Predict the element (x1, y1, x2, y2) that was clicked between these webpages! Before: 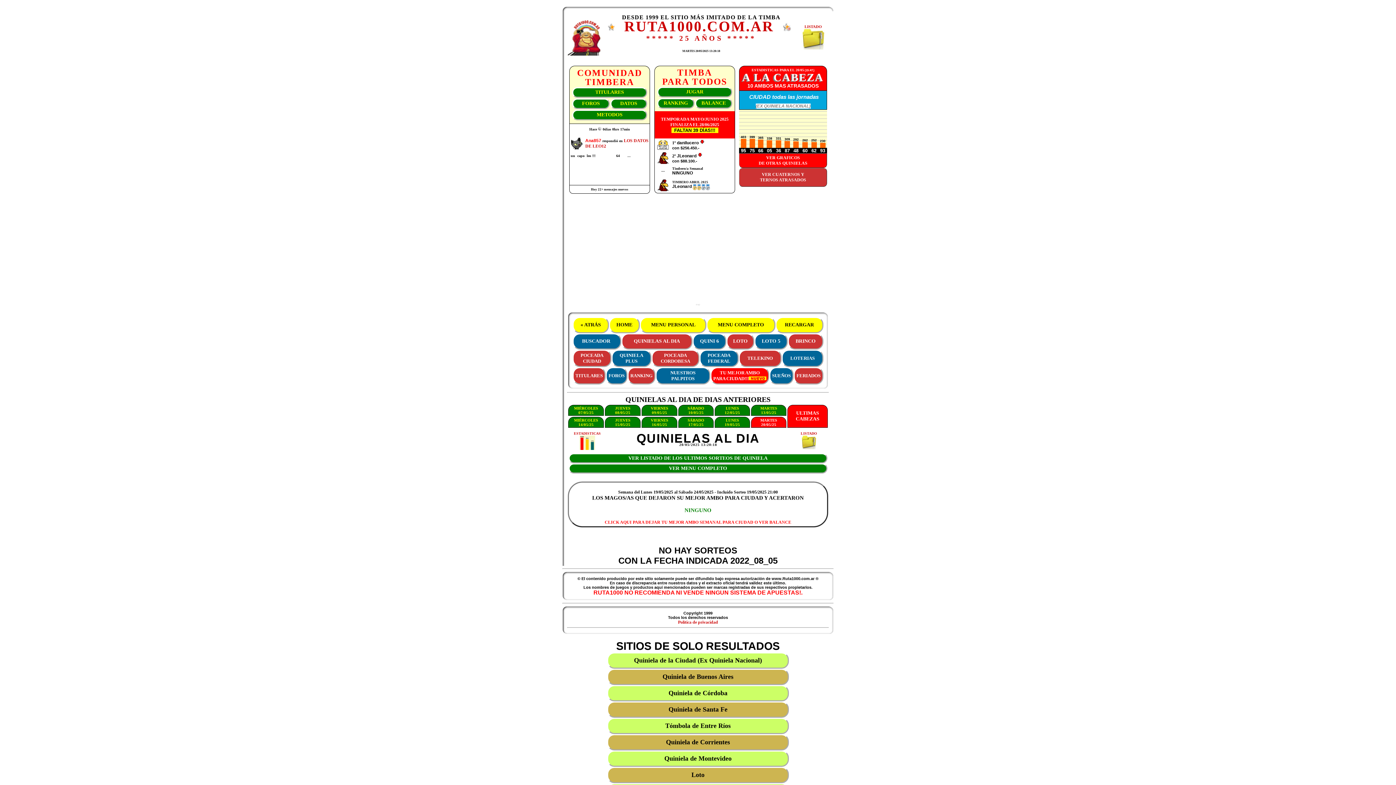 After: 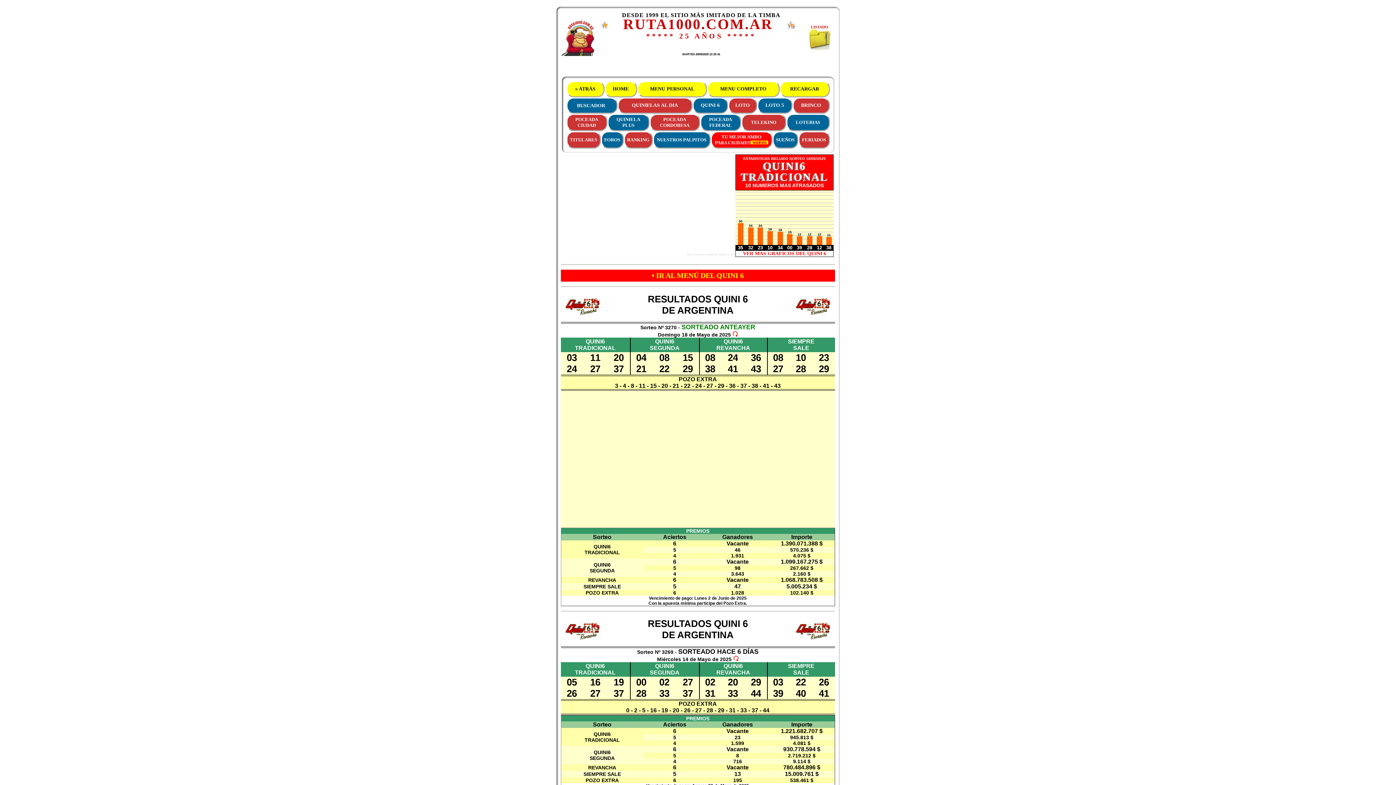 Action: bbox: (700, 338, 719, 344) label: QUINI 6